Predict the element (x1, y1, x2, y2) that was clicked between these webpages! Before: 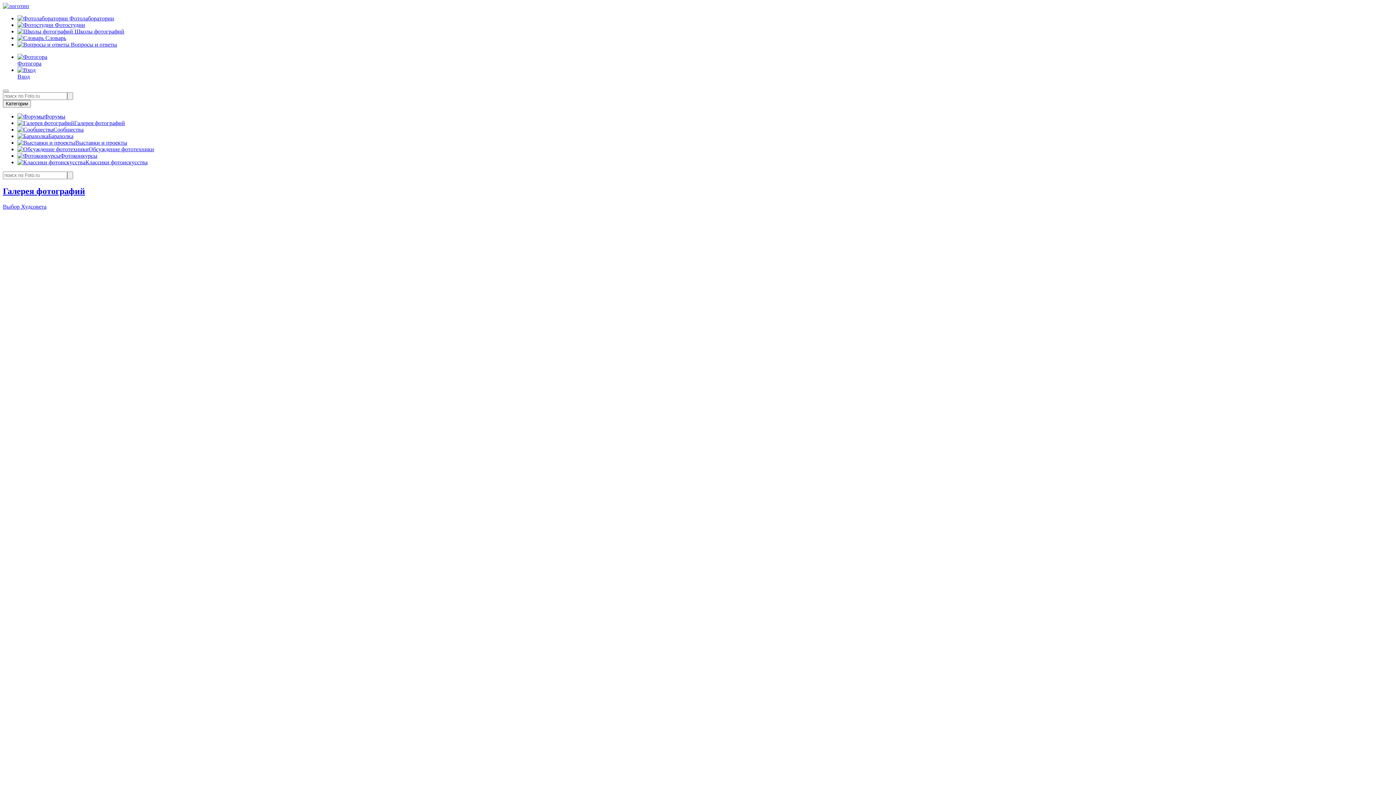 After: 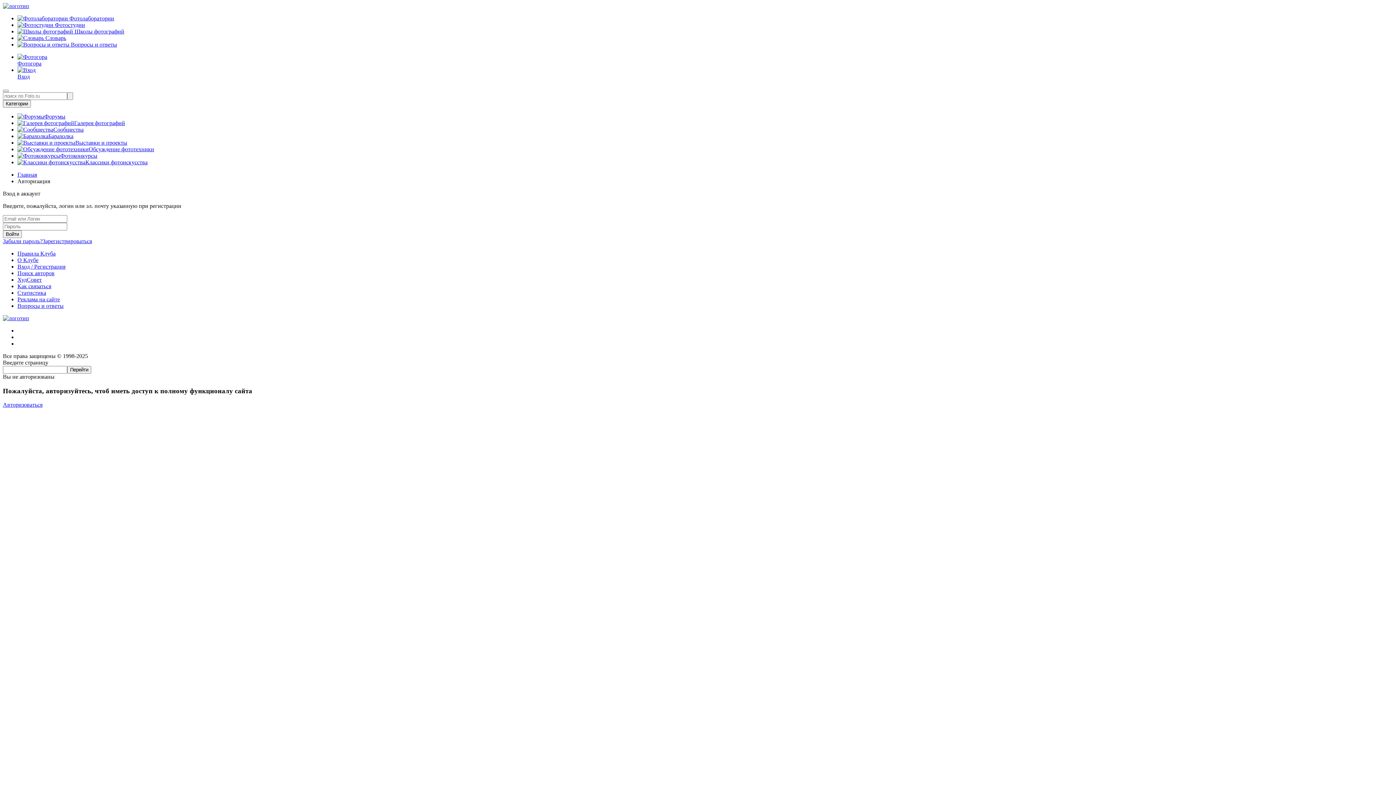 Action: bbox: (17, 66, 1393, 80) label: Вход